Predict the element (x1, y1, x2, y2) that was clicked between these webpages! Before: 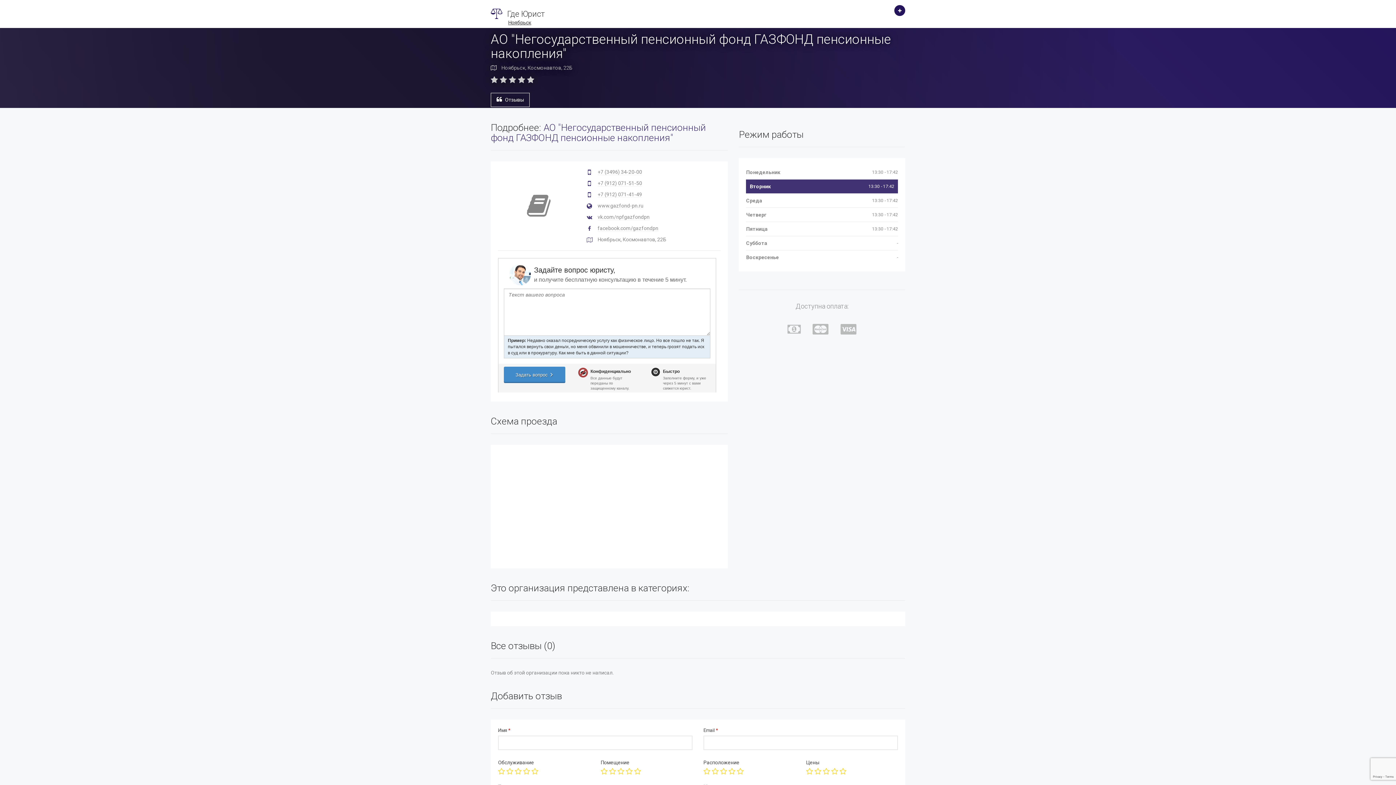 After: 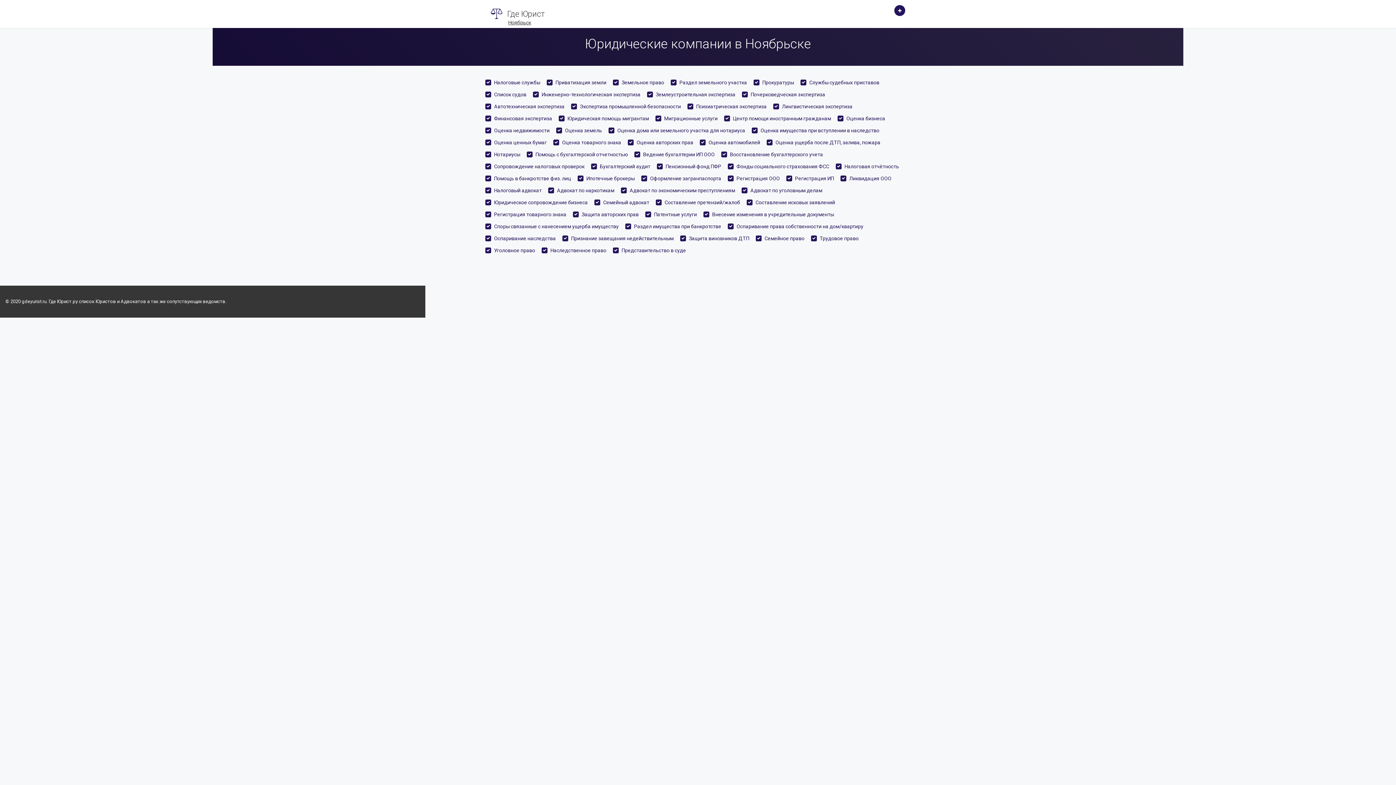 Action: label:  Где Юрист bbox: (490, 10, 545, 16)